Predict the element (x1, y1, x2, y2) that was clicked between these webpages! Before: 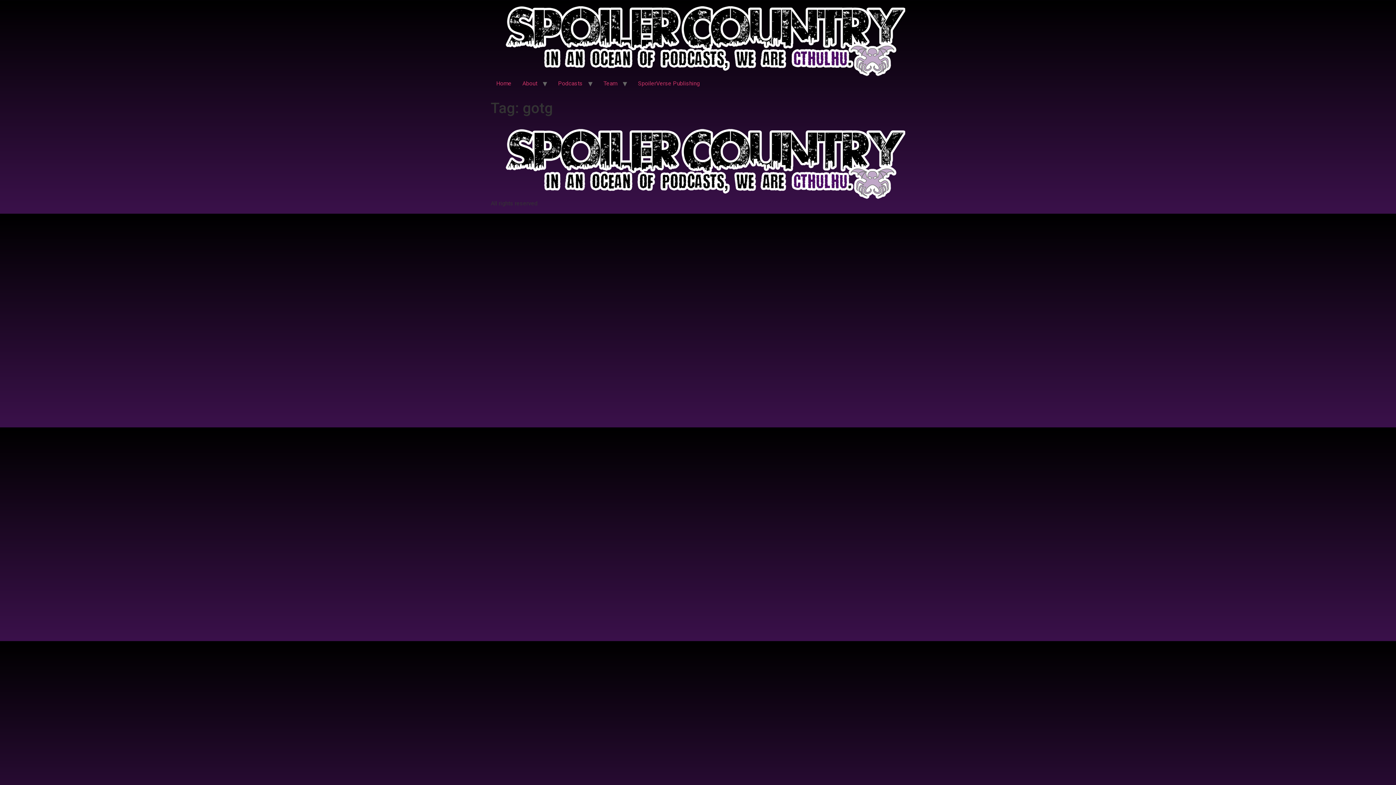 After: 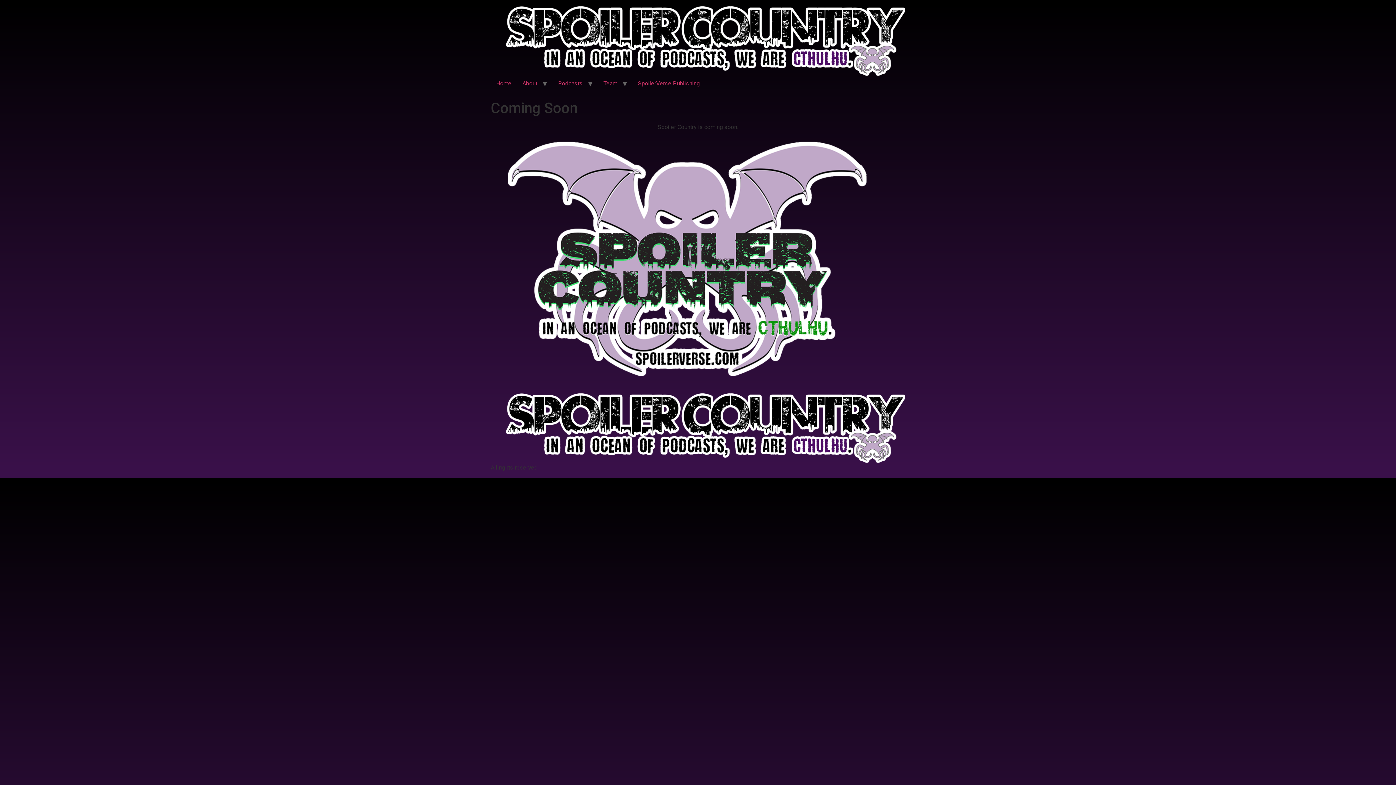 Action: bbox: (490, 5, 905, 76)